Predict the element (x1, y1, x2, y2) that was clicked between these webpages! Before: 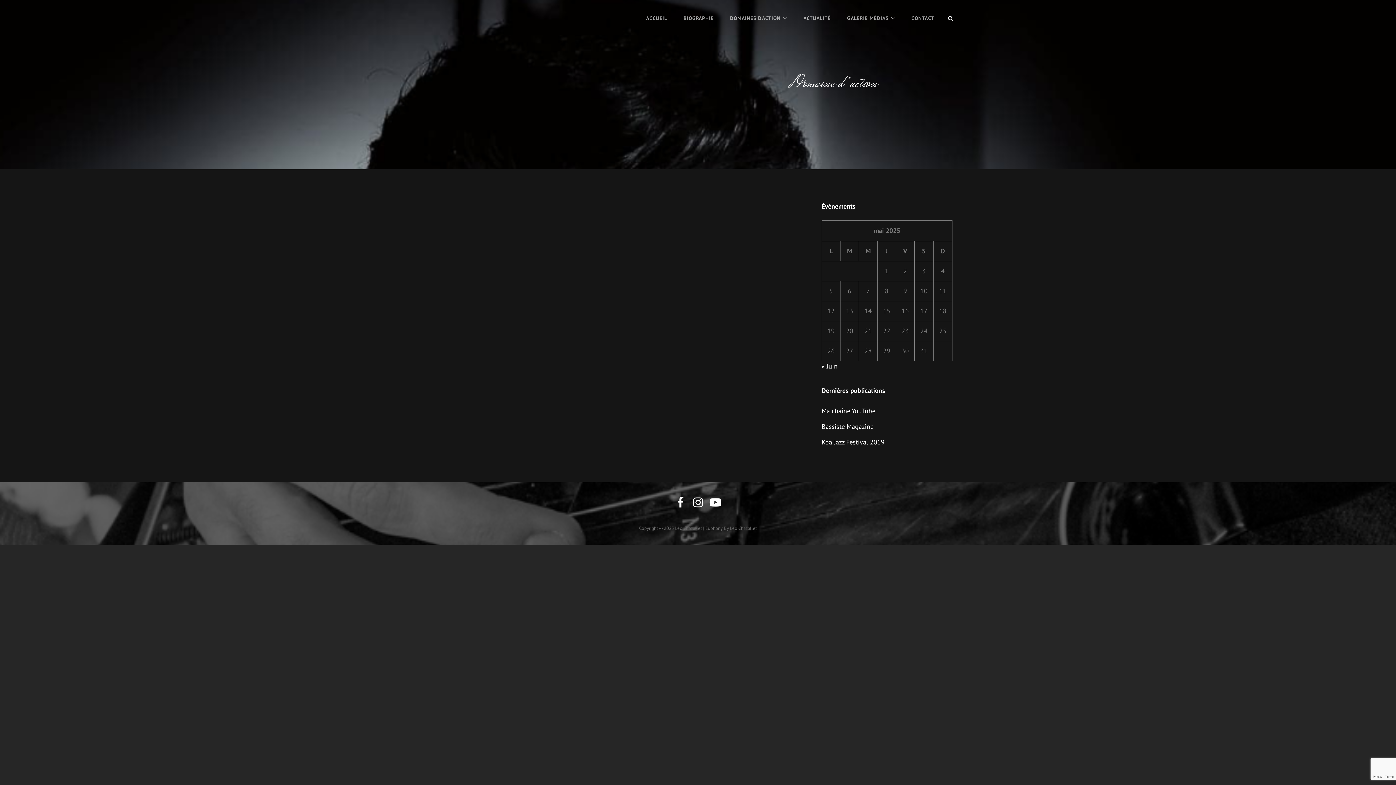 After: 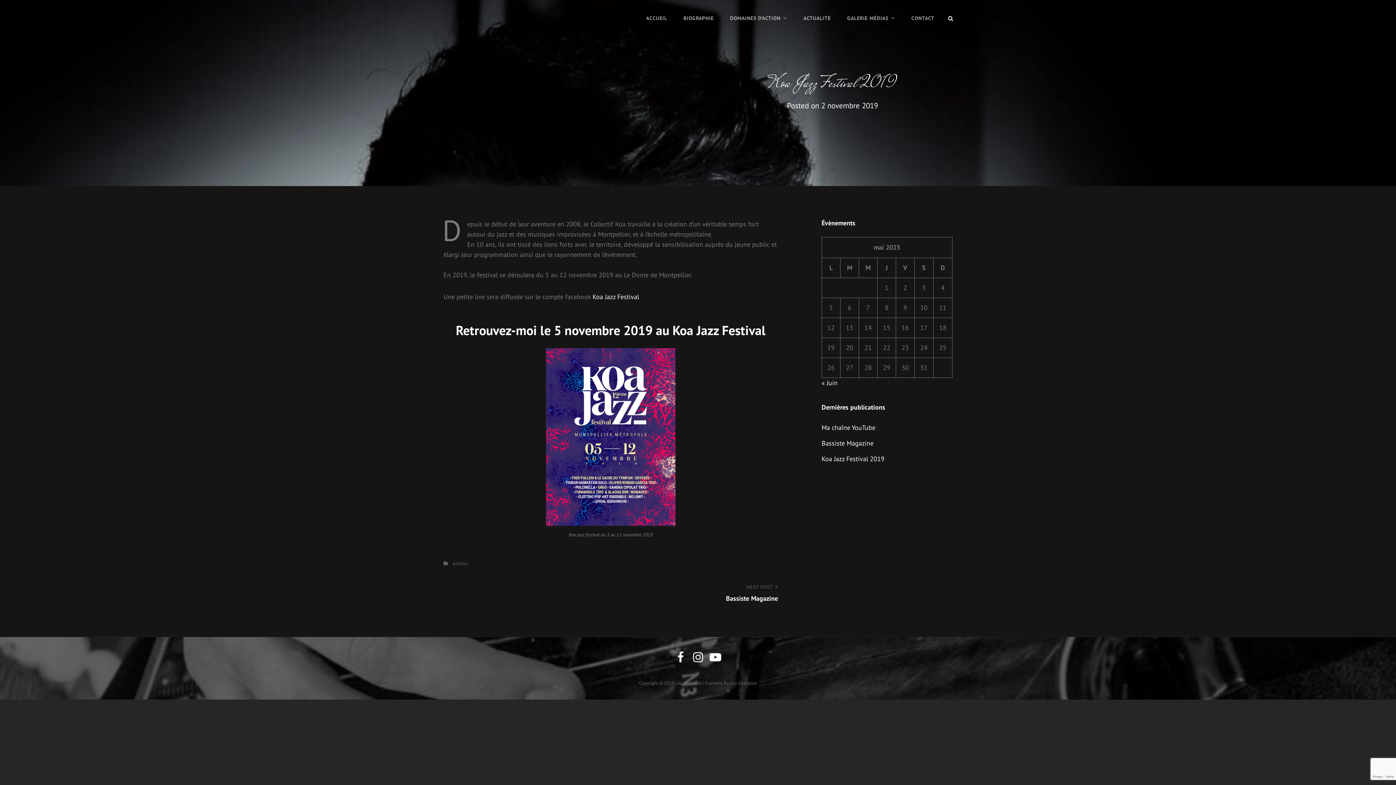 Action: label: Koa Jazz Festival 2019 bbox: (821, 438, 884, 446)